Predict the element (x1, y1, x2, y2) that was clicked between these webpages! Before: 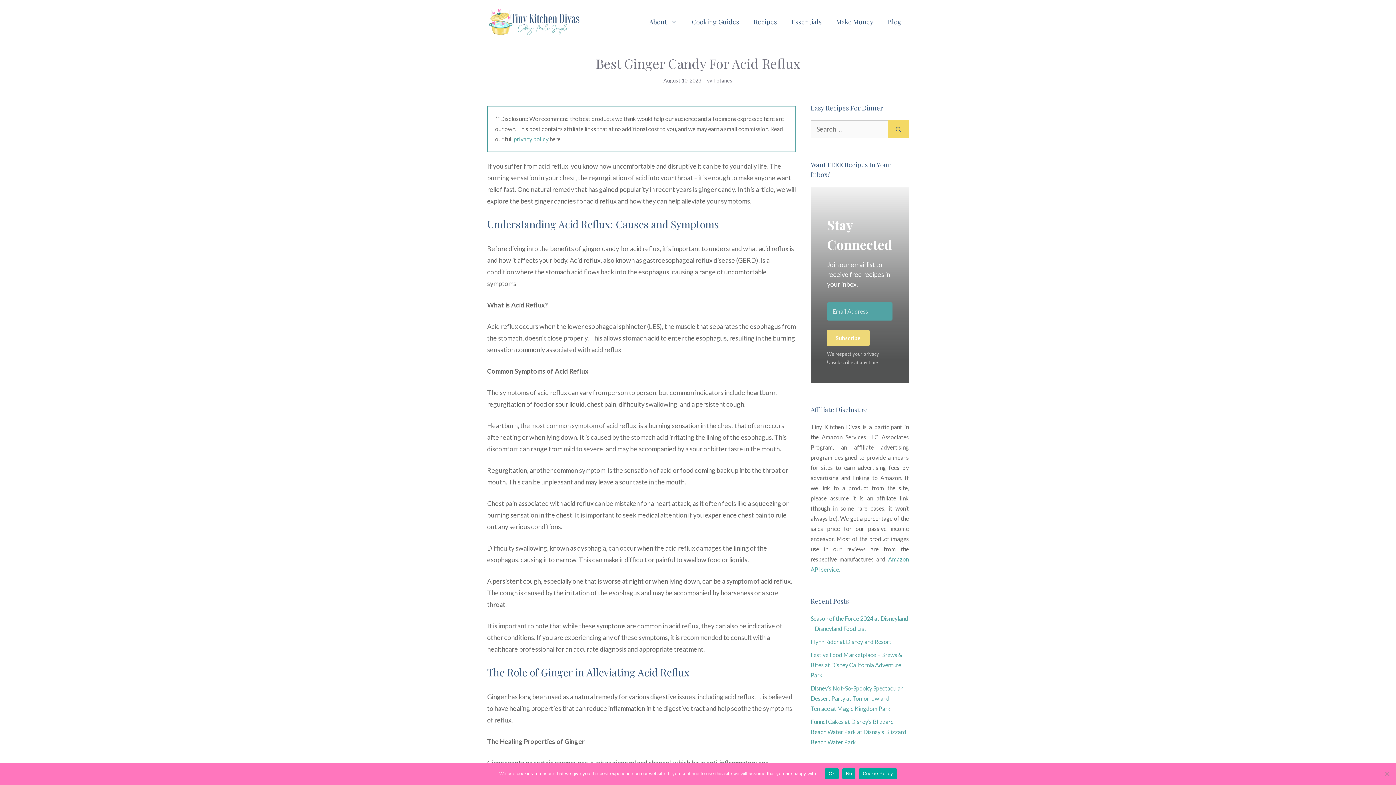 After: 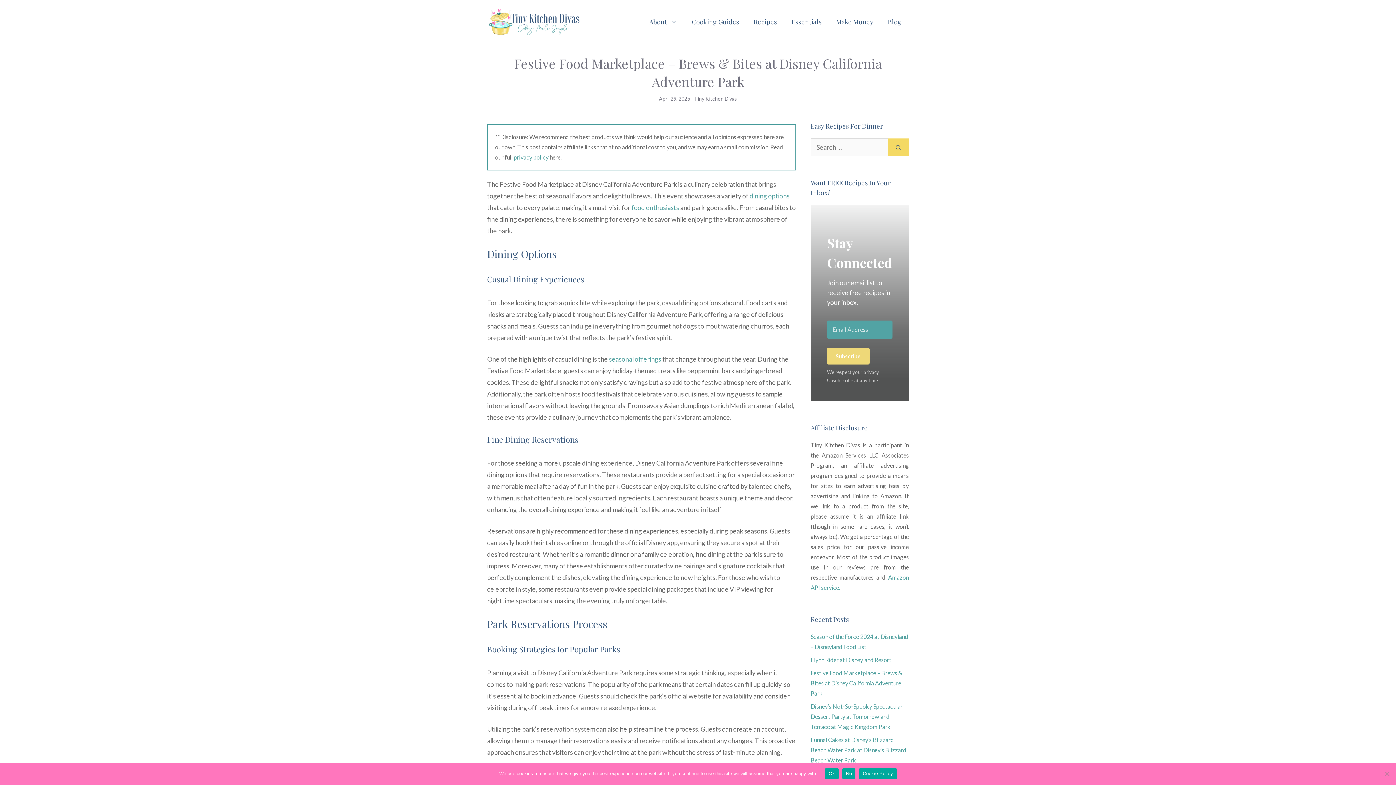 Action: bbox: (810, 651, 902, 679) label: Festive Food Marketplace – Brews & Bites at Disney California Adventure Park